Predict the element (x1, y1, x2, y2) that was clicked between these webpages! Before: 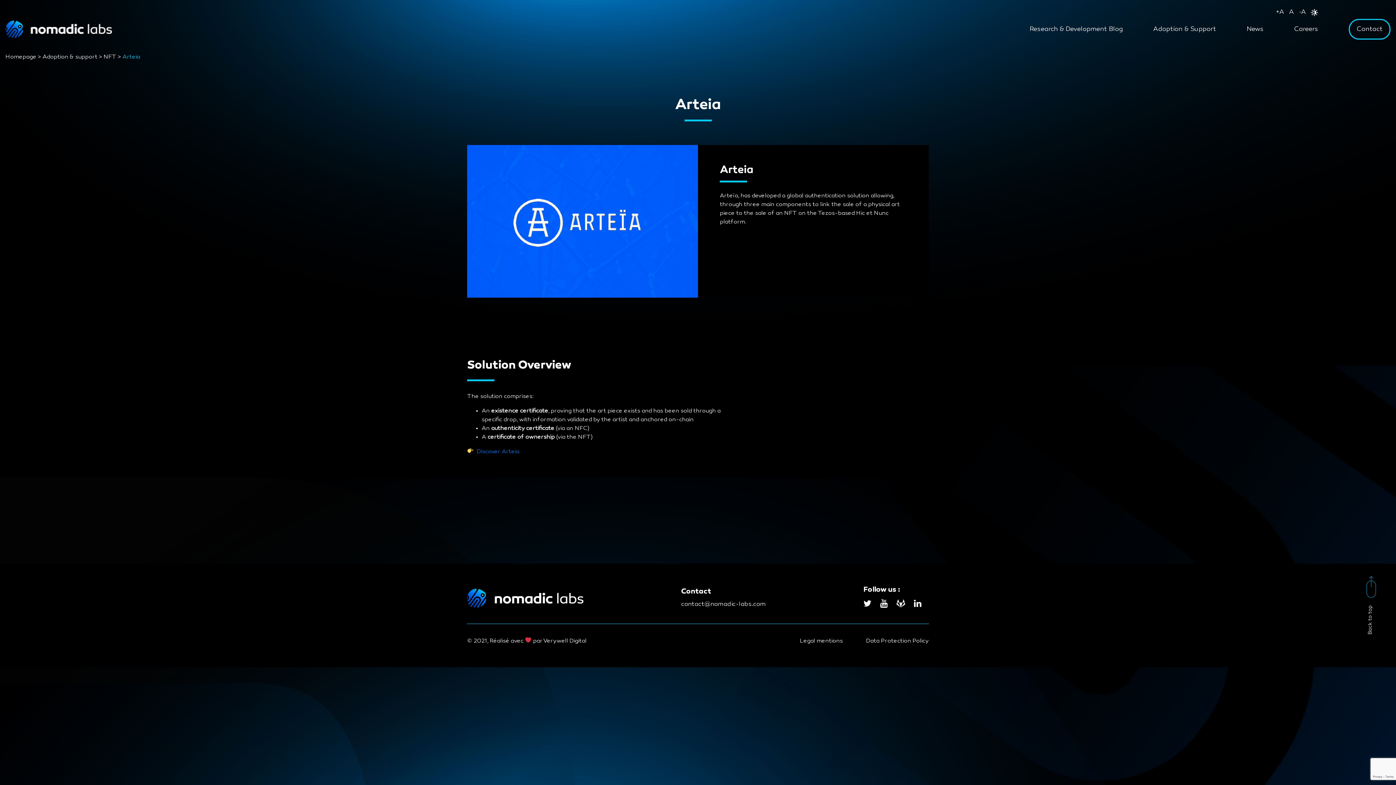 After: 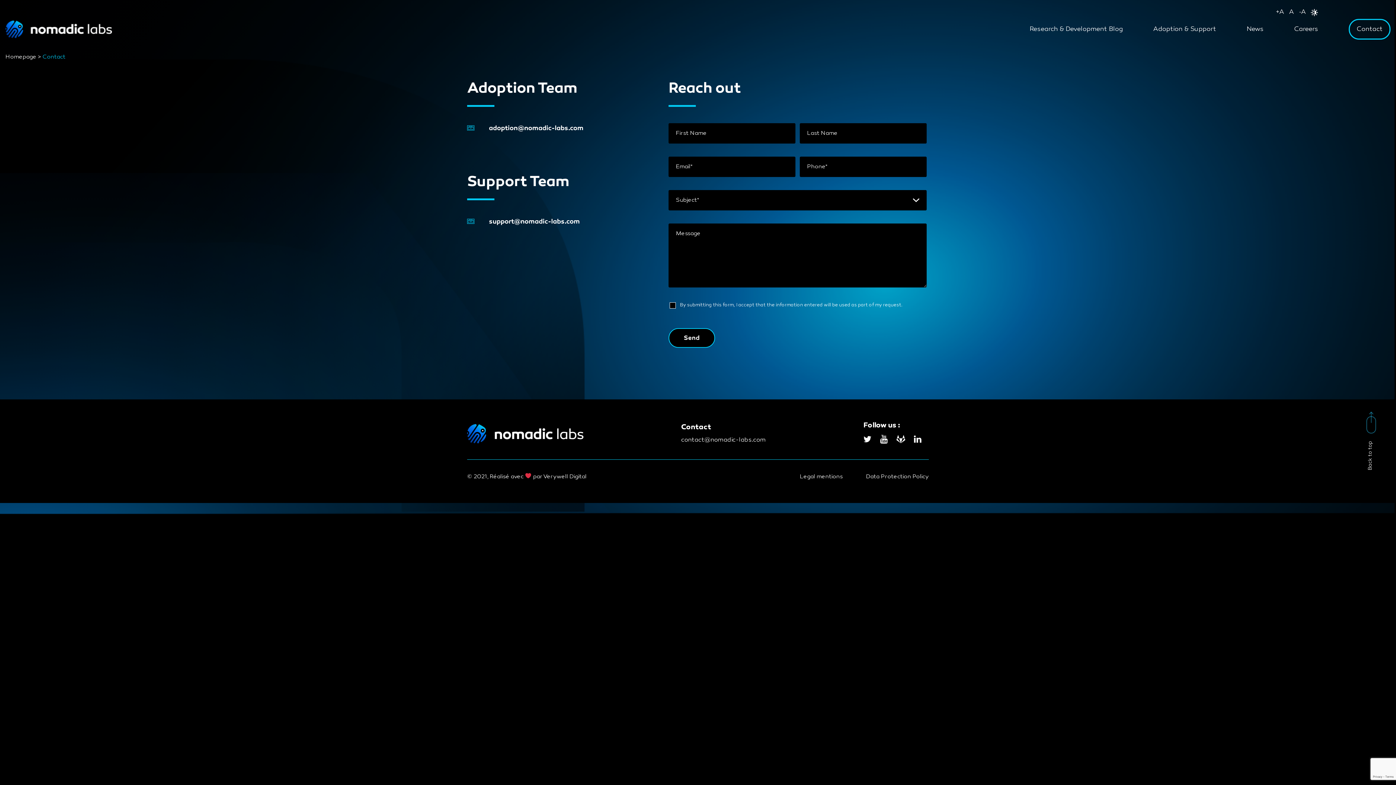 Action: label: Contact bbox: (1349, 18, 1390, 39)